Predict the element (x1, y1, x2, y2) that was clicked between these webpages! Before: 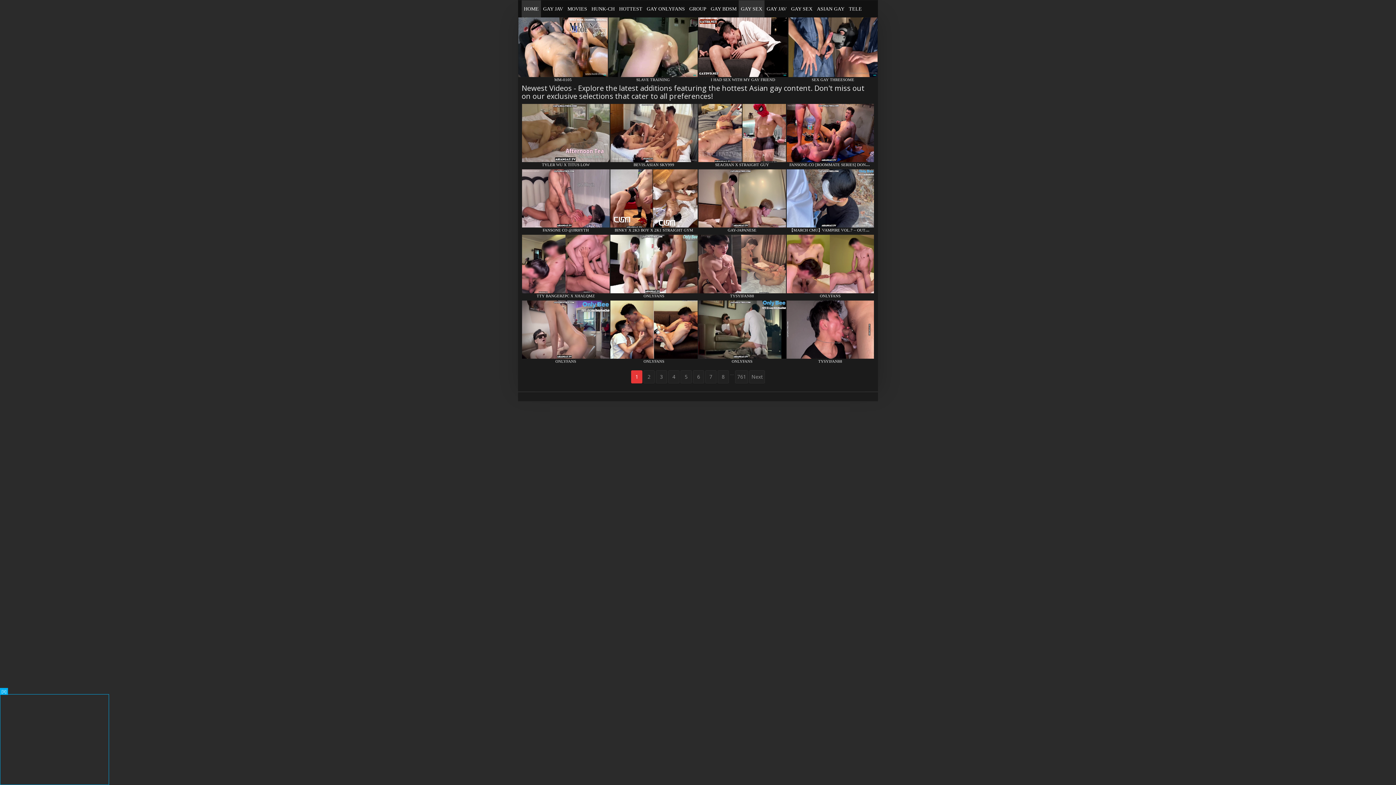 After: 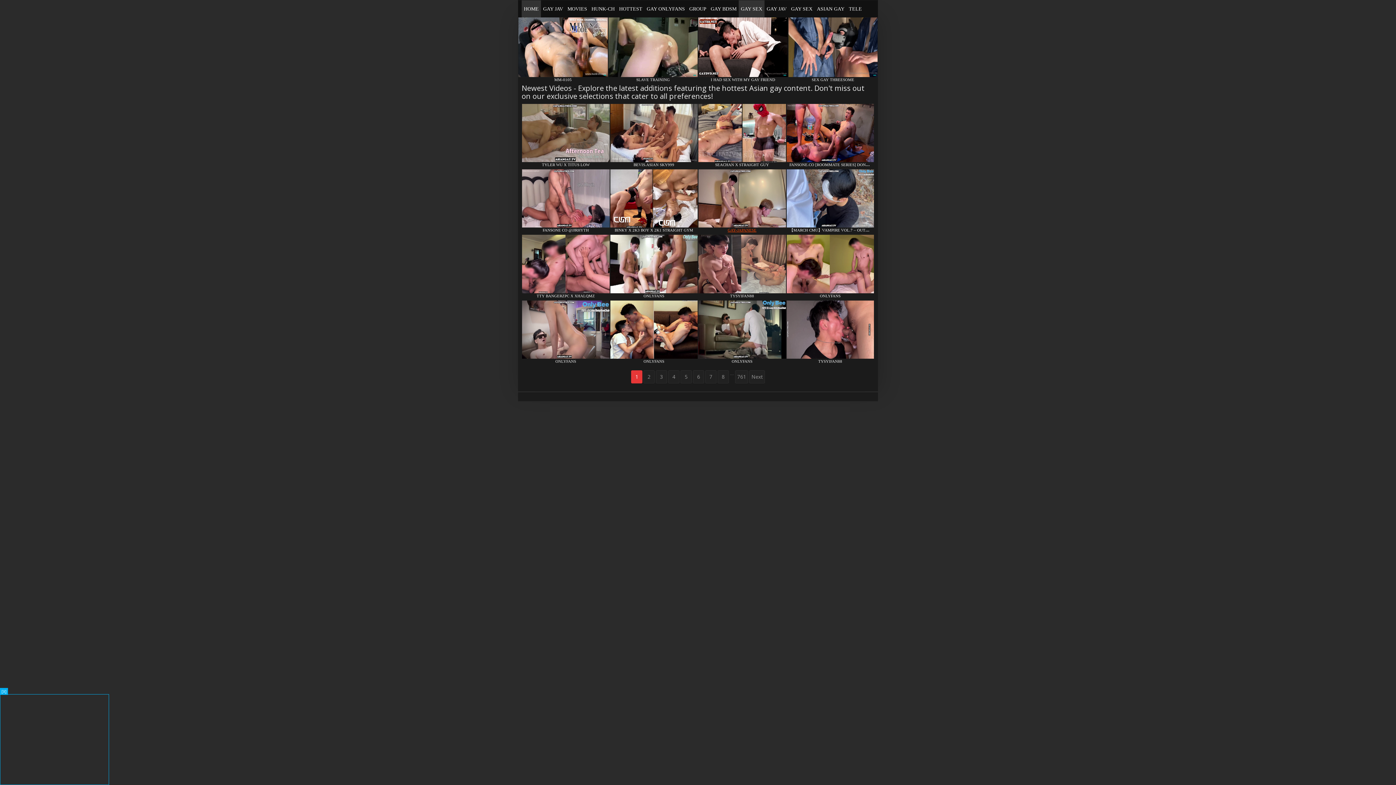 Action: label: GAY-JAPANESE bbox: (727, 228, 756, 232)